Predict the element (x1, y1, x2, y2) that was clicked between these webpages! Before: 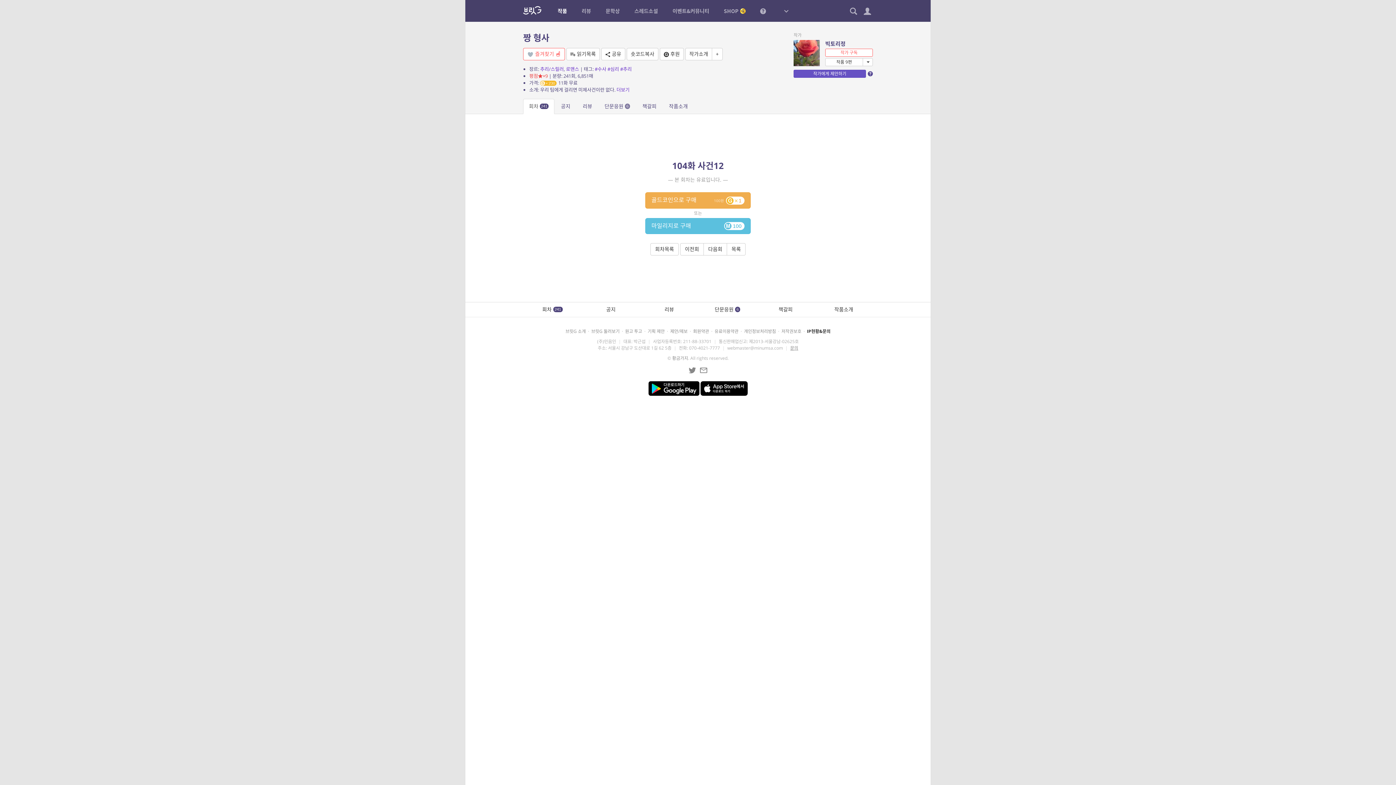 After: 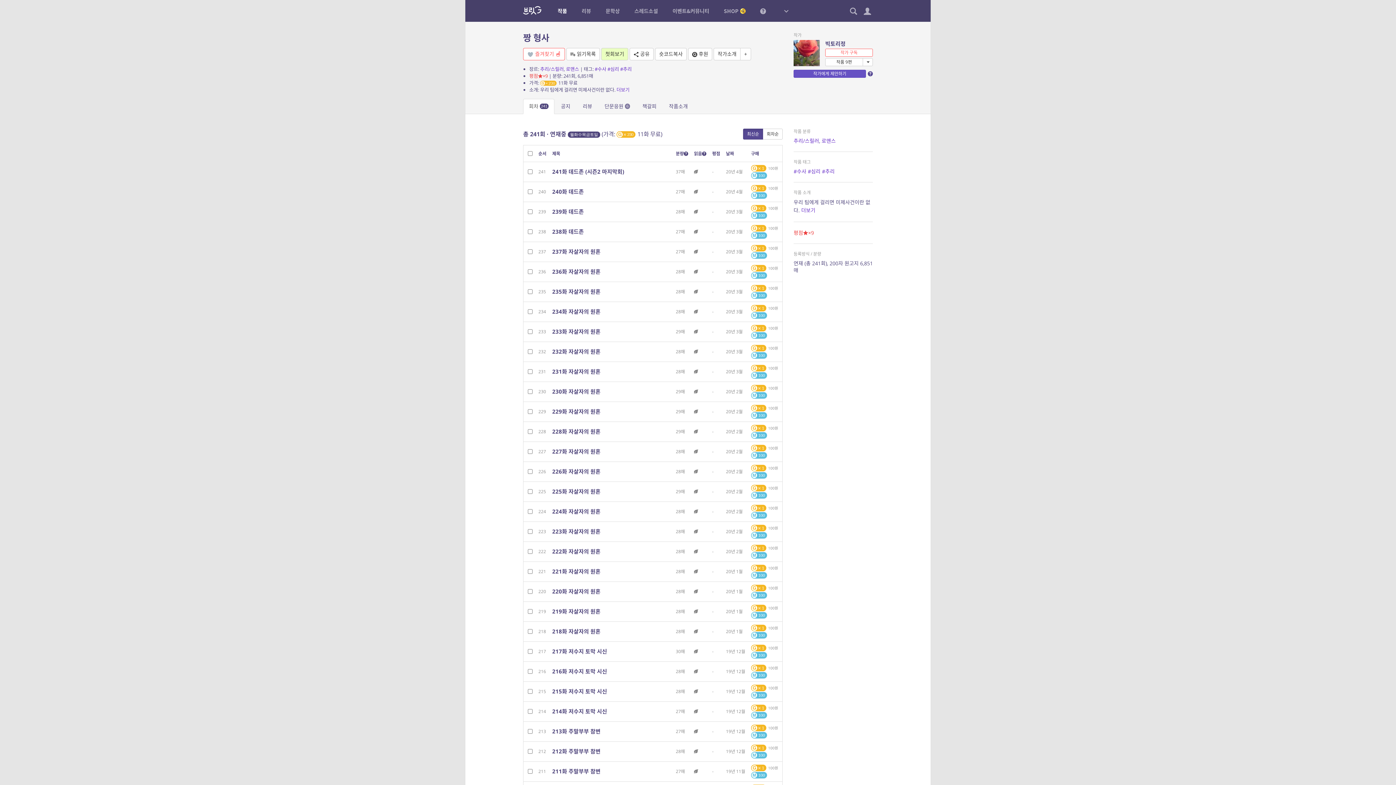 Action: label: 회차 241 bbox: (523, 302, 581, 316)